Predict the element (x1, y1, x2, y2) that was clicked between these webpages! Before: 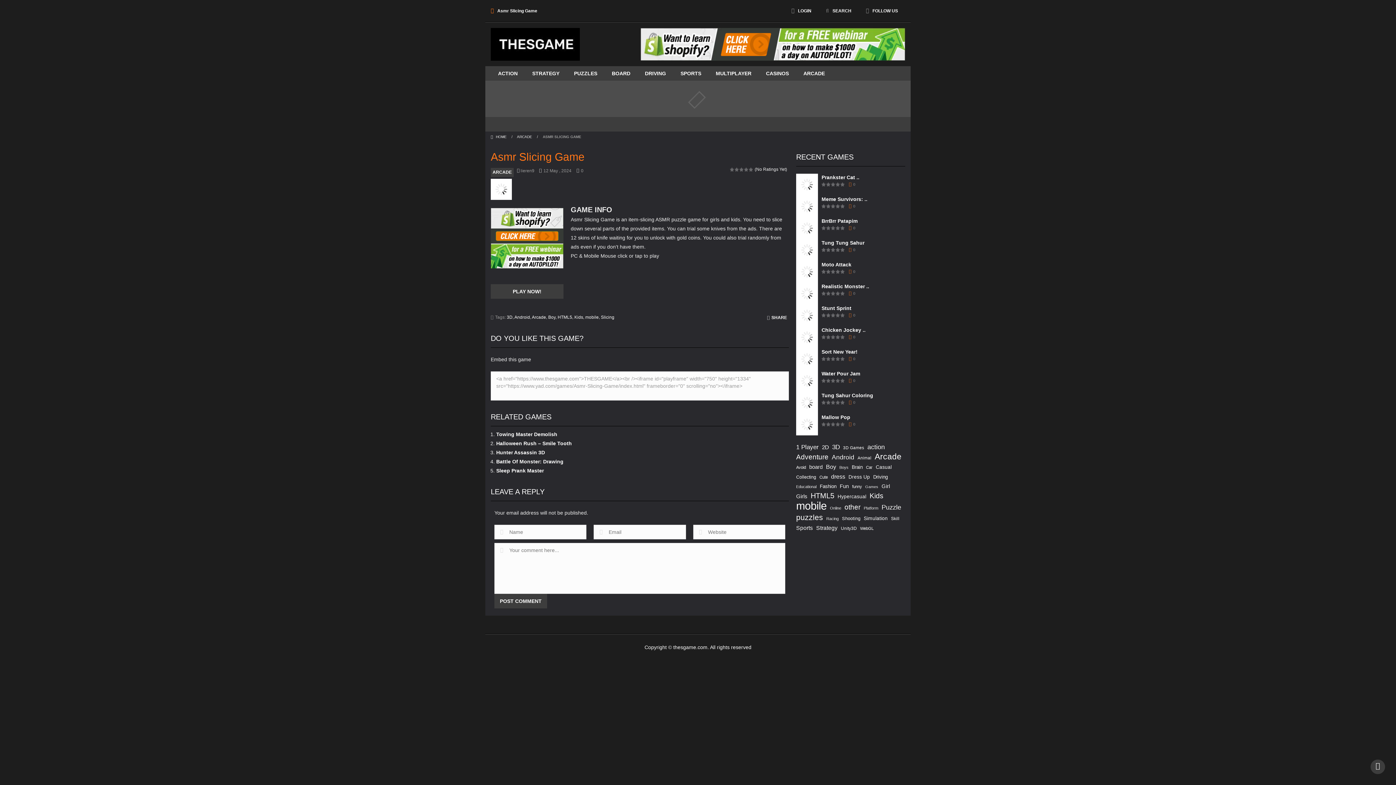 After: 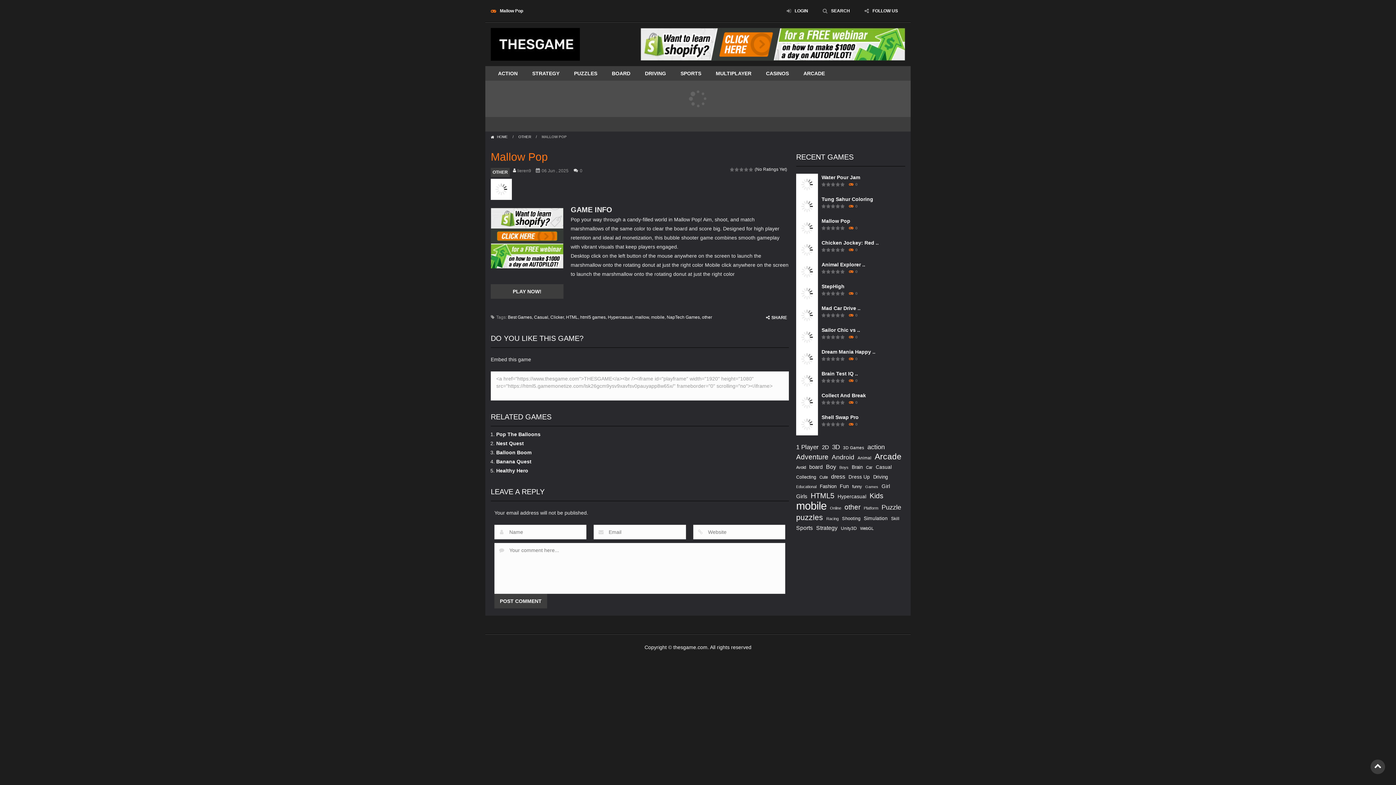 Action: label: Mallow Pop bbox: (821, 414, 850, 420)